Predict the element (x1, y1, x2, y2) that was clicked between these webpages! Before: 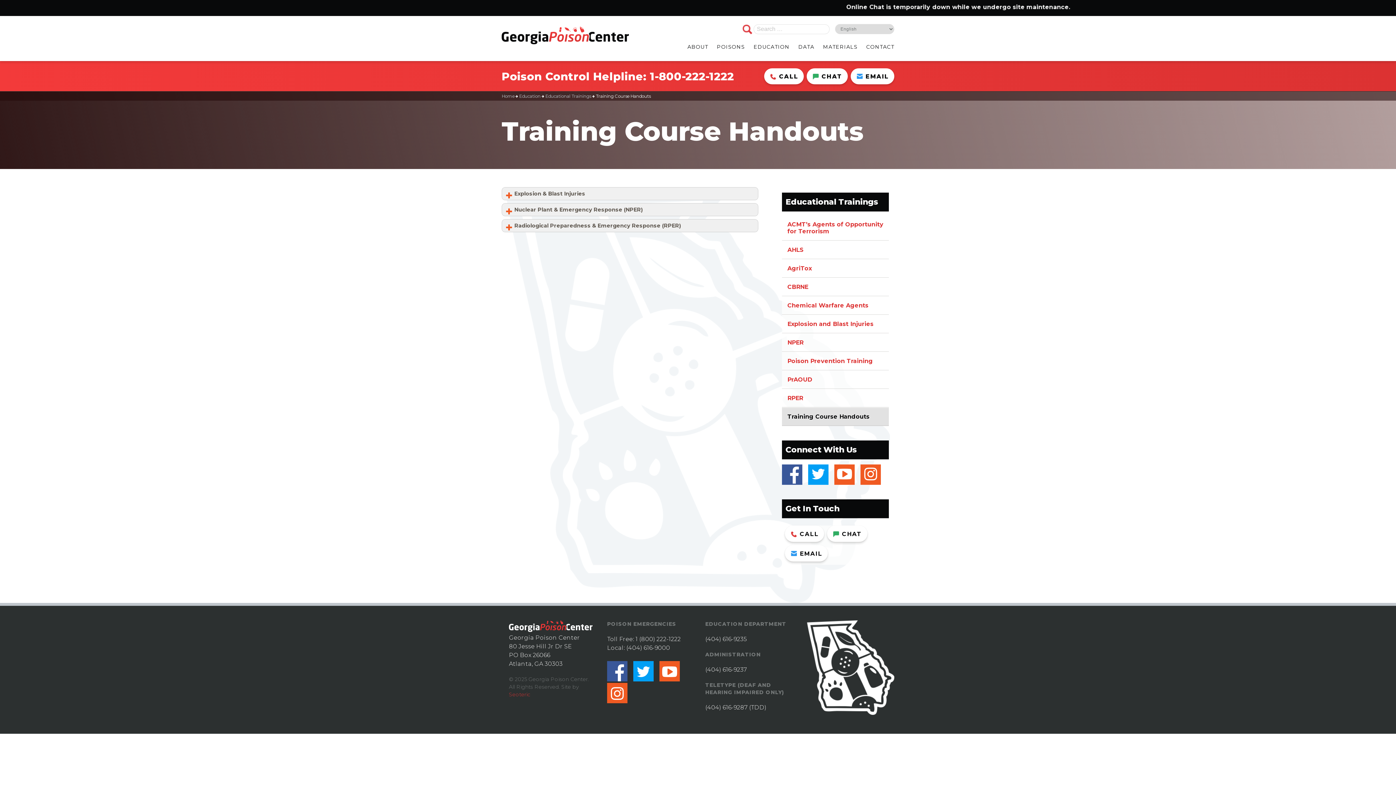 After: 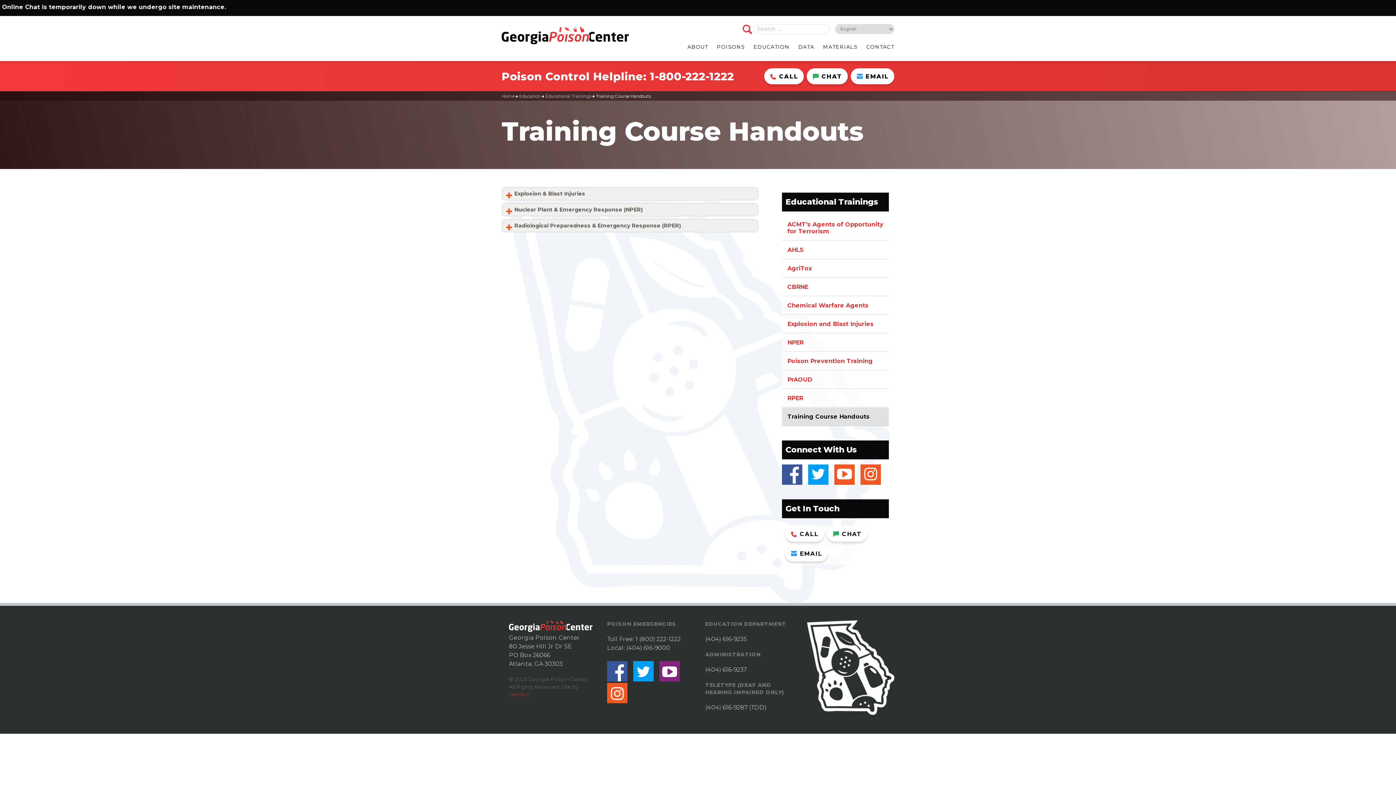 Action: bbox: (659, 661, 680, 681) label: youtube